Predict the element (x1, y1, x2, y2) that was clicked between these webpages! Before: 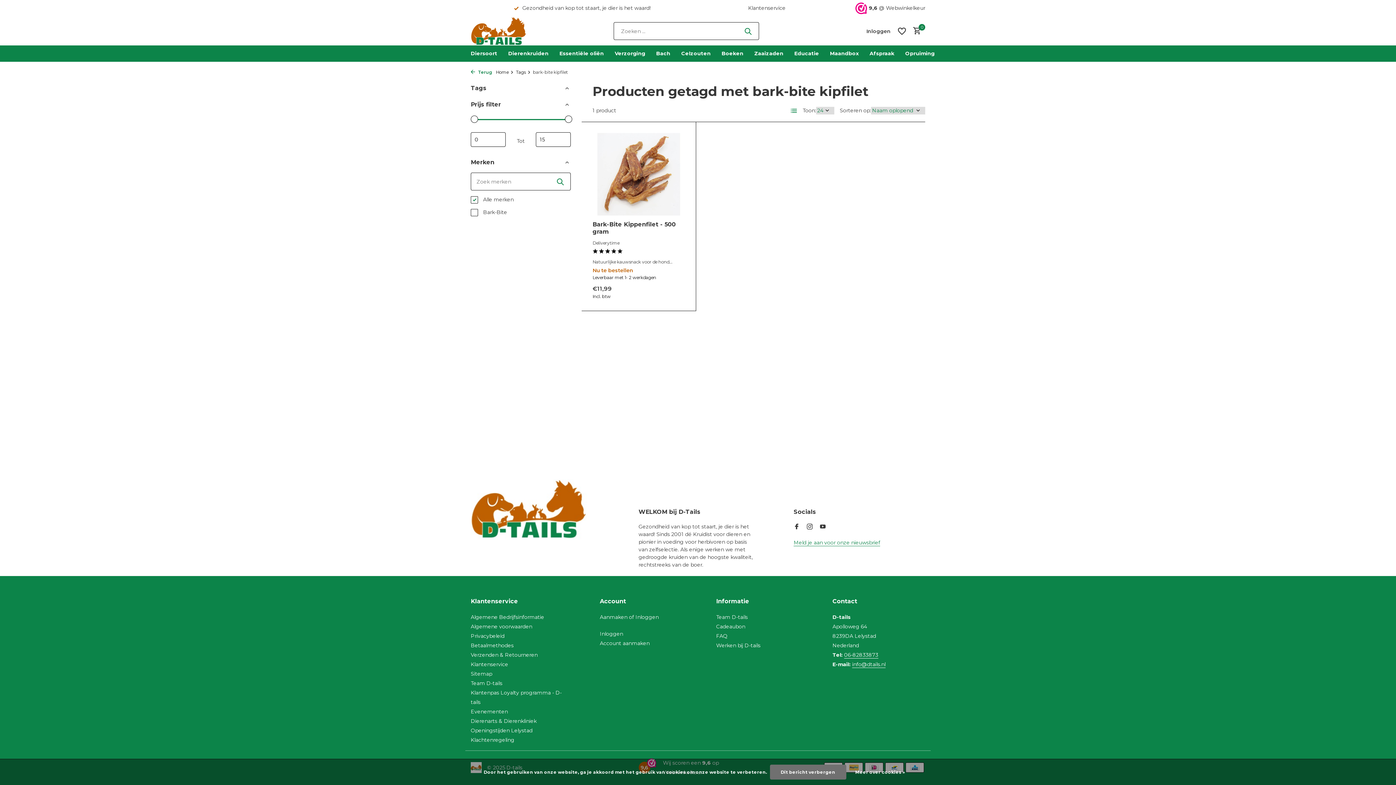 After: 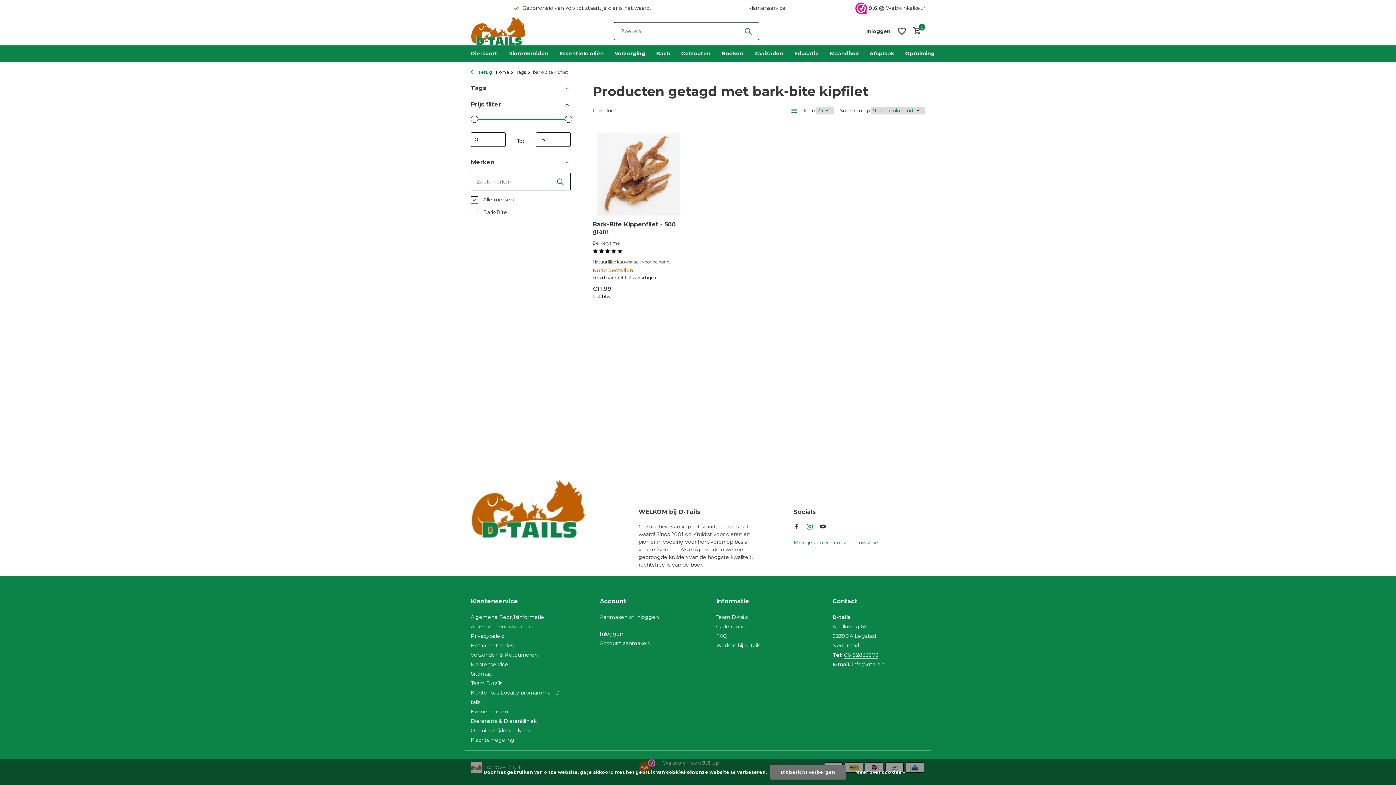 Action: bbox: (807, 523, 812, 532) label: Instagram